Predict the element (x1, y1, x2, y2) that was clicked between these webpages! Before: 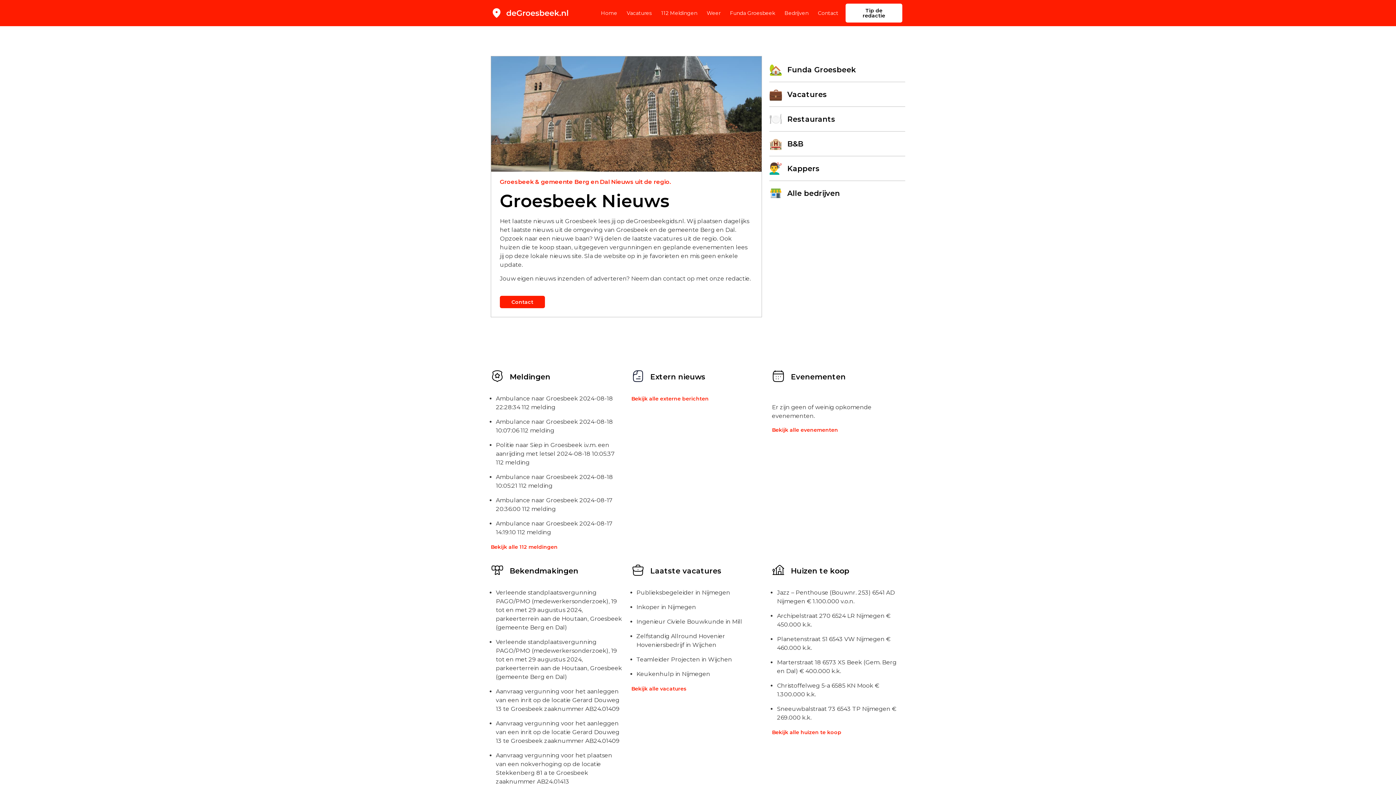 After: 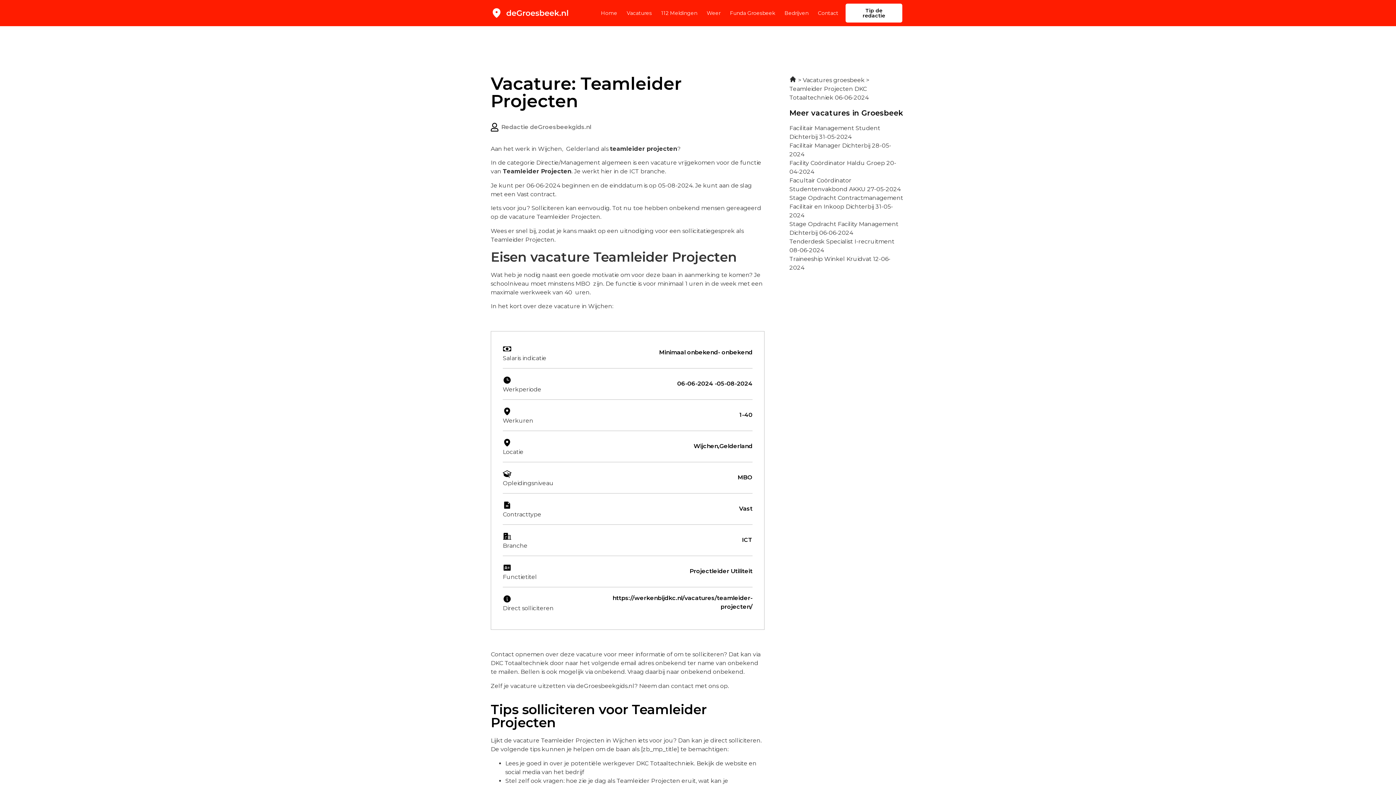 Action: label: Teamleider Projecten in Wijchen bbox: (636, 656, 732, 663)